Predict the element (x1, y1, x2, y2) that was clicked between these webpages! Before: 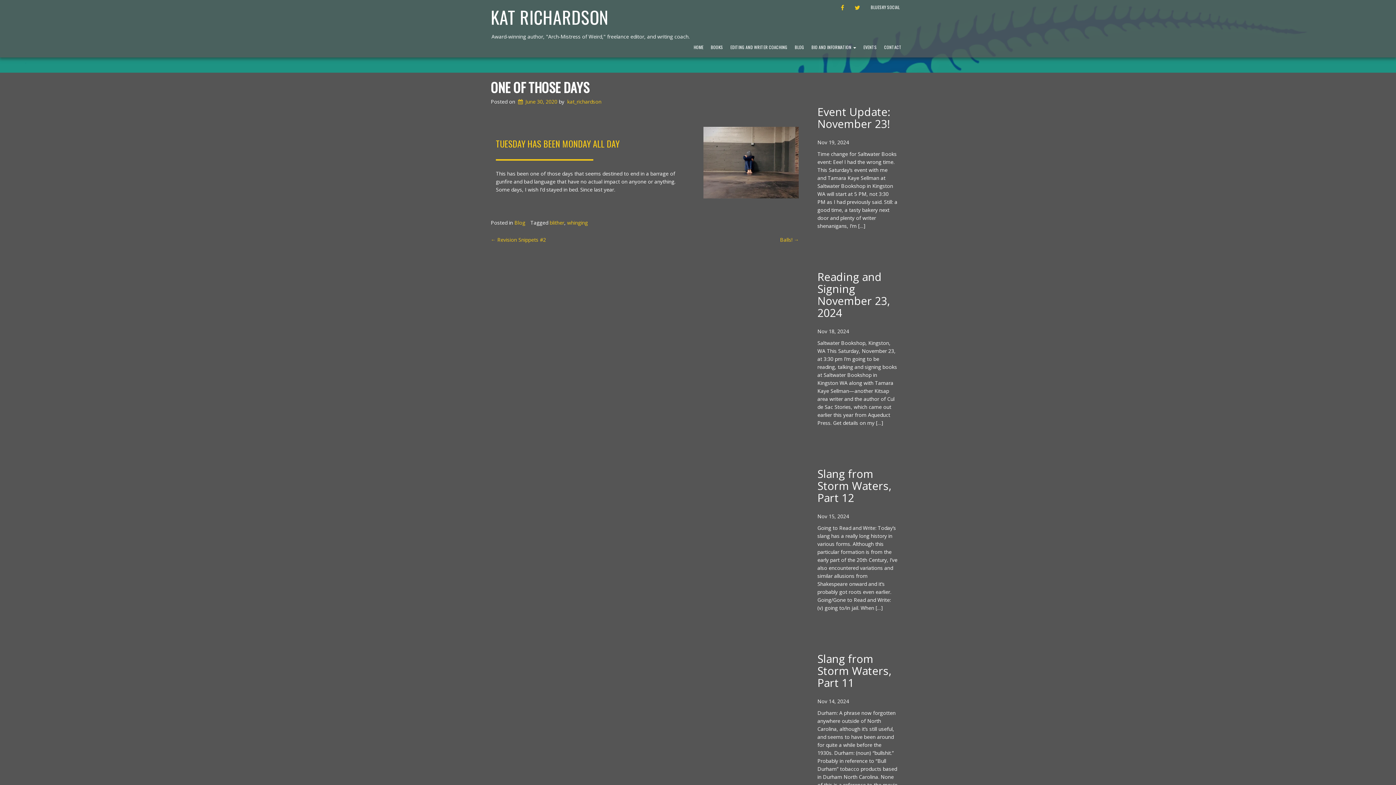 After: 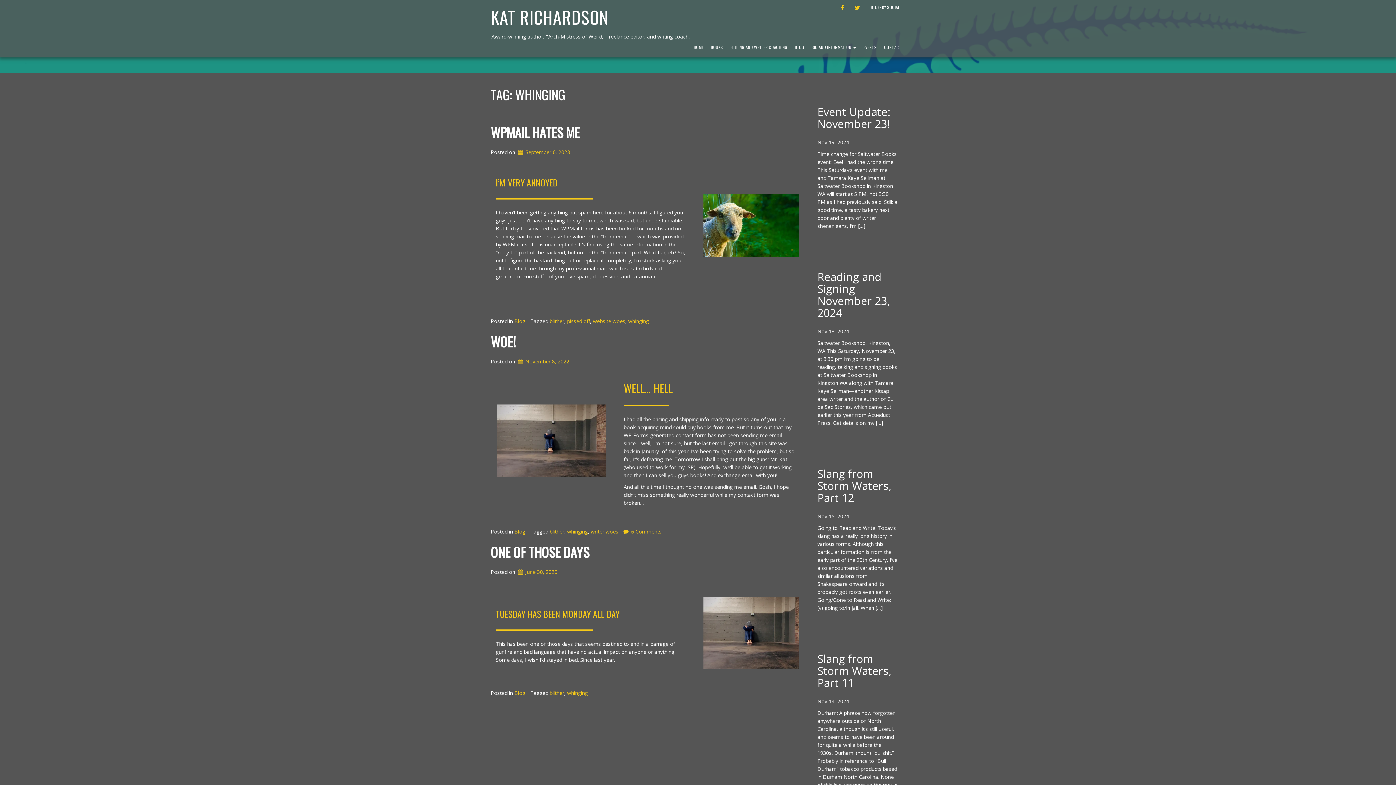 Action: label: whinging bbox: (567, 219, 588, 226)